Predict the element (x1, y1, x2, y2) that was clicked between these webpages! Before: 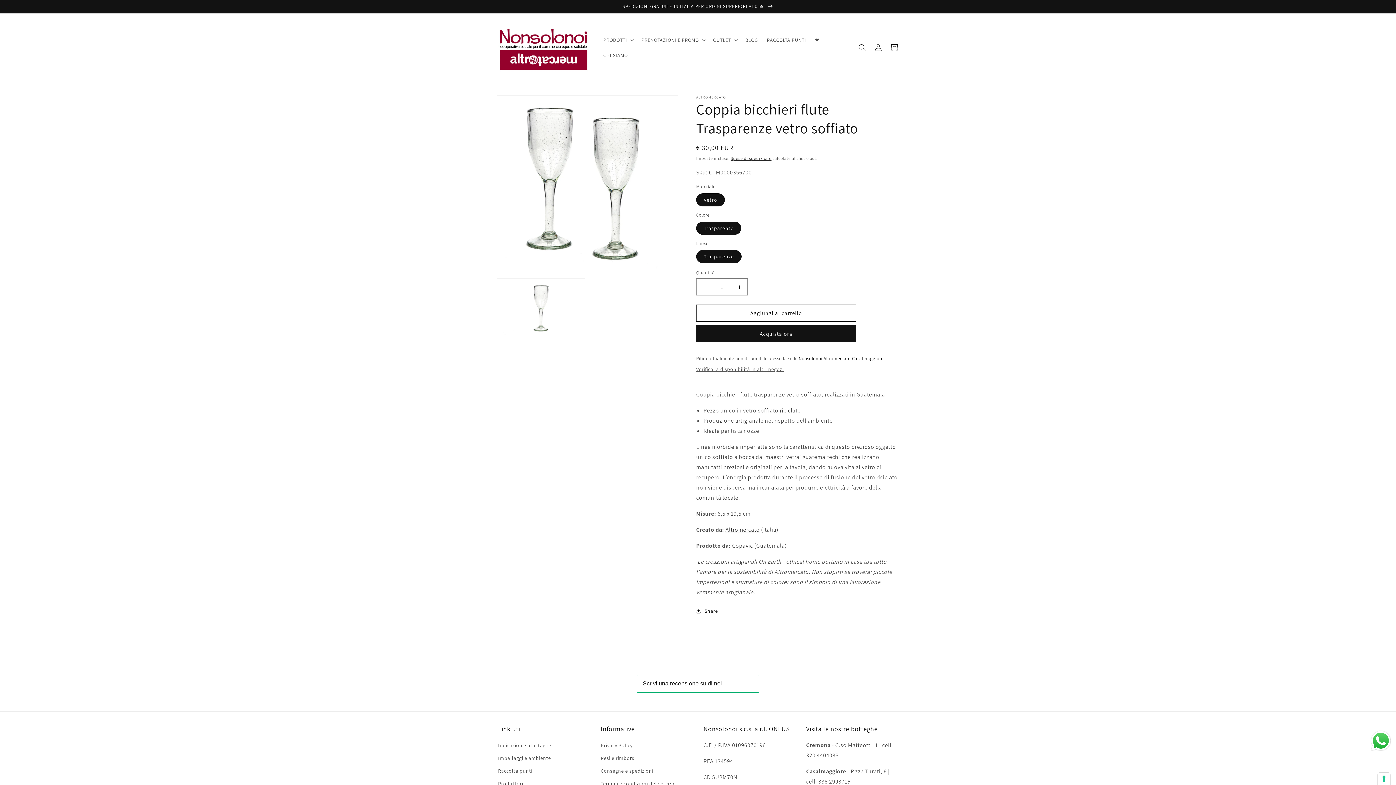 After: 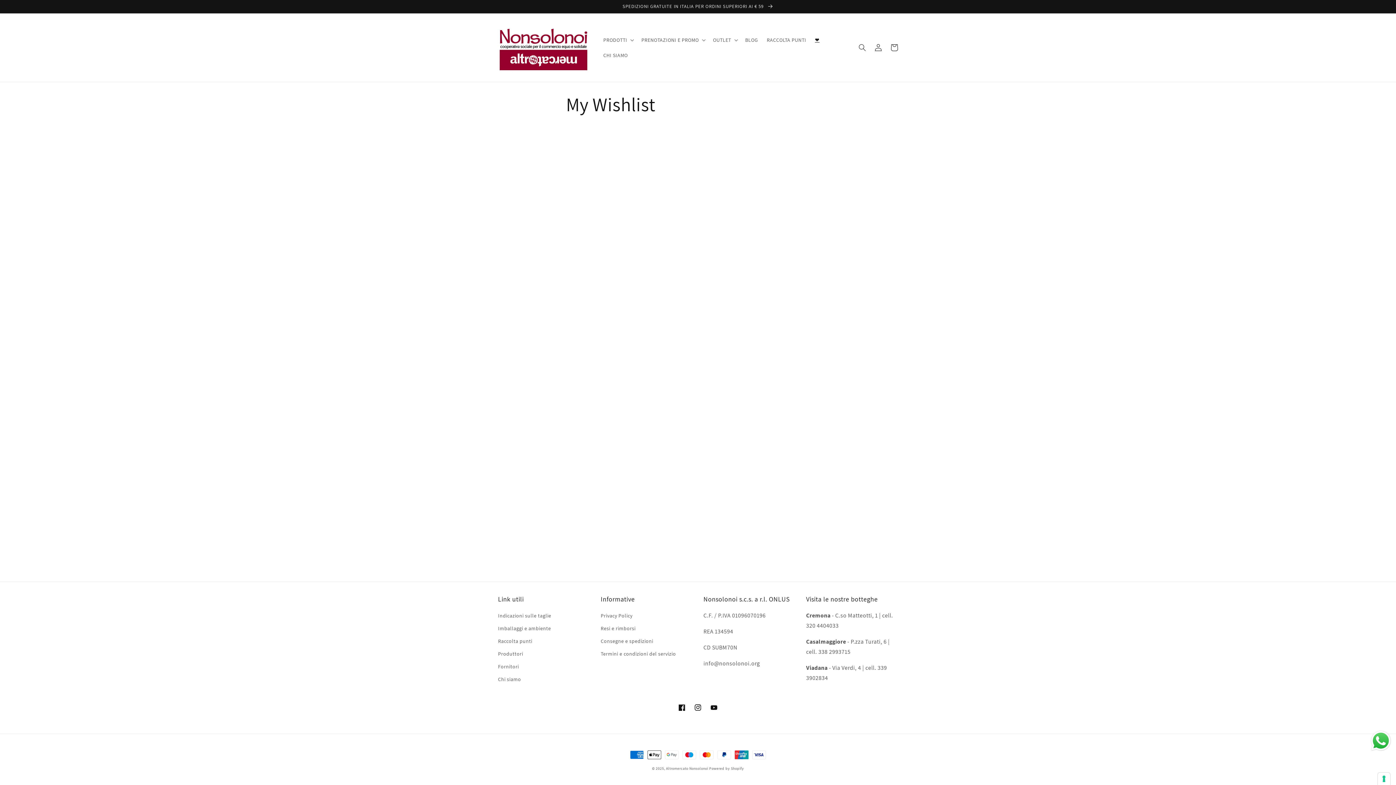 Action: label: ❤️ bbox: (810, 32, 824, 47)